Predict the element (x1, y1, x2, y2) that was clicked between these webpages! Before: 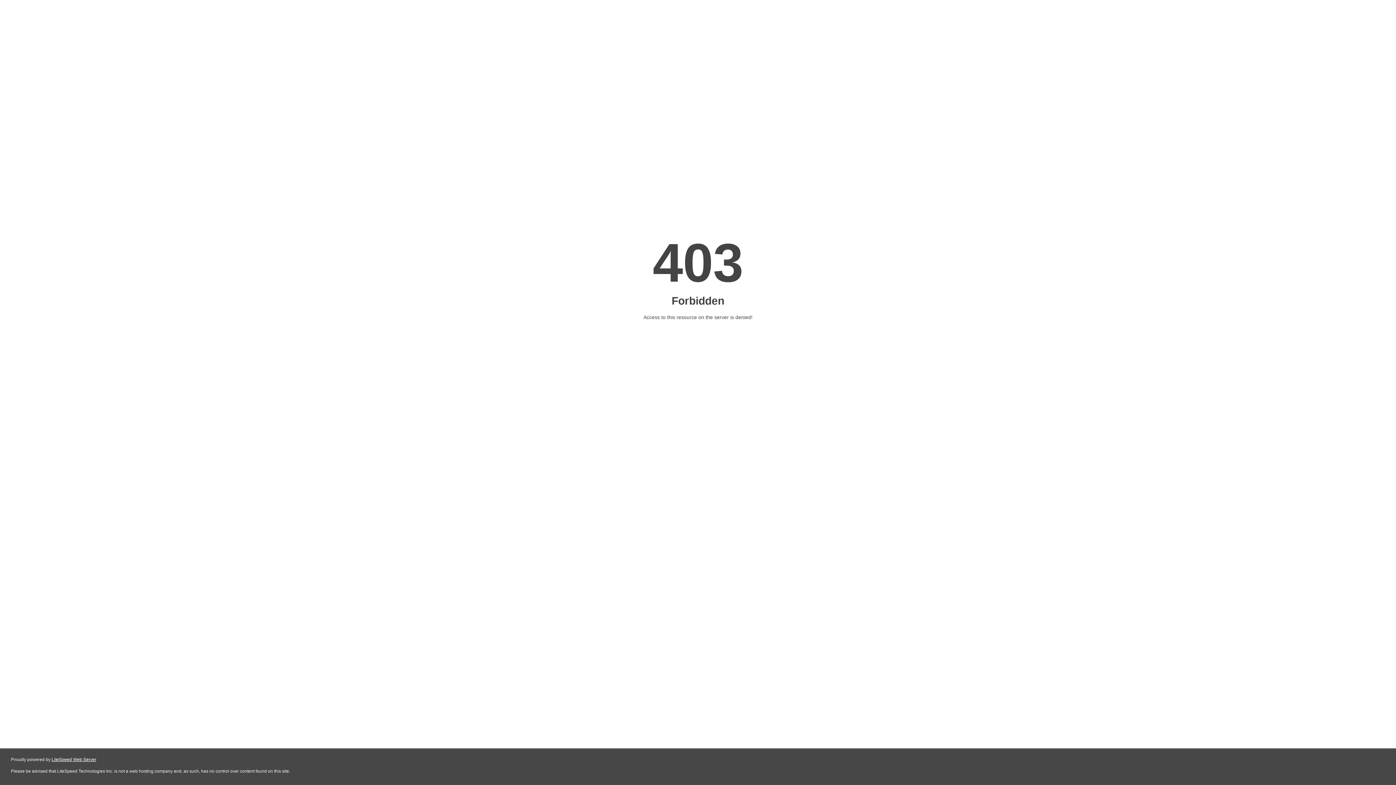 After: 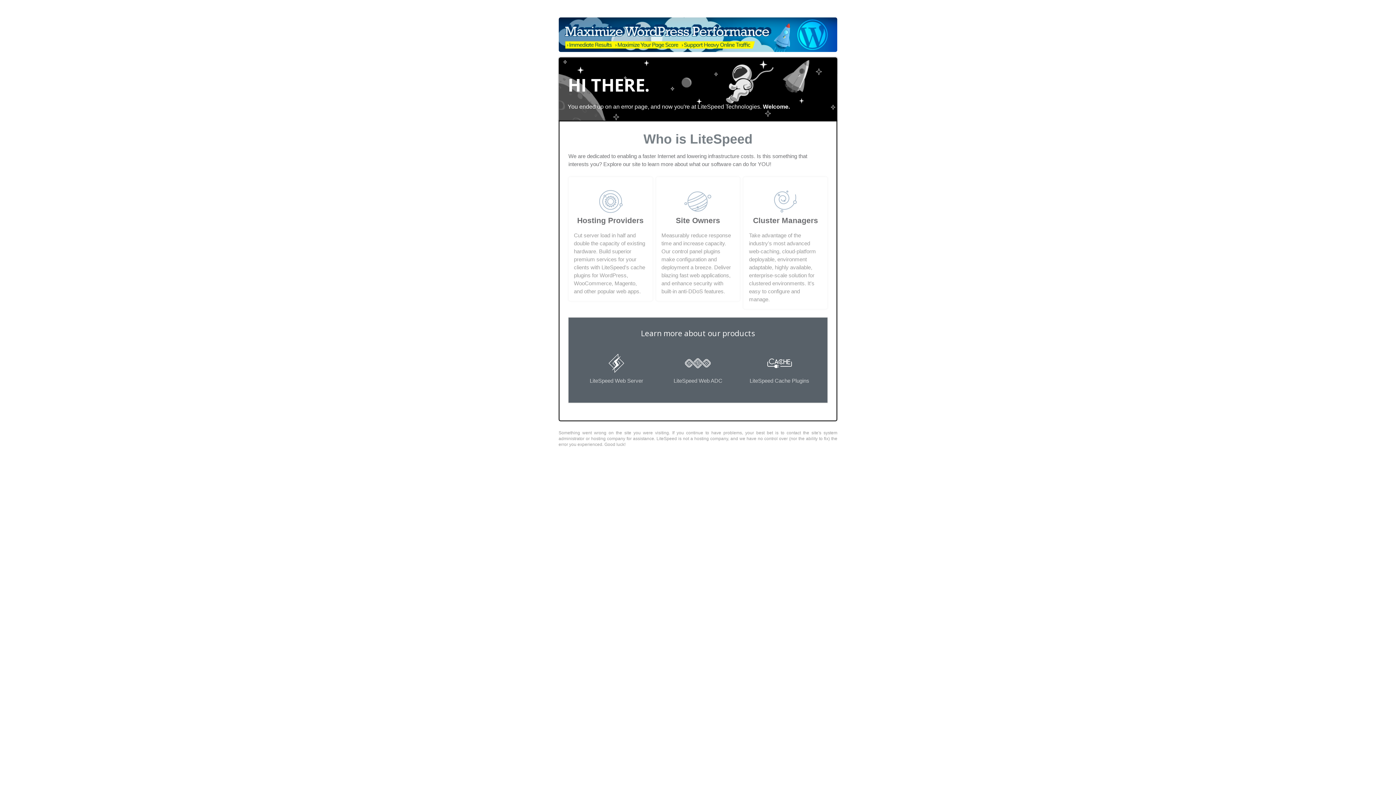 Action: label: LiteSpeed Web Server bbox: (51, 757, 96, 762)